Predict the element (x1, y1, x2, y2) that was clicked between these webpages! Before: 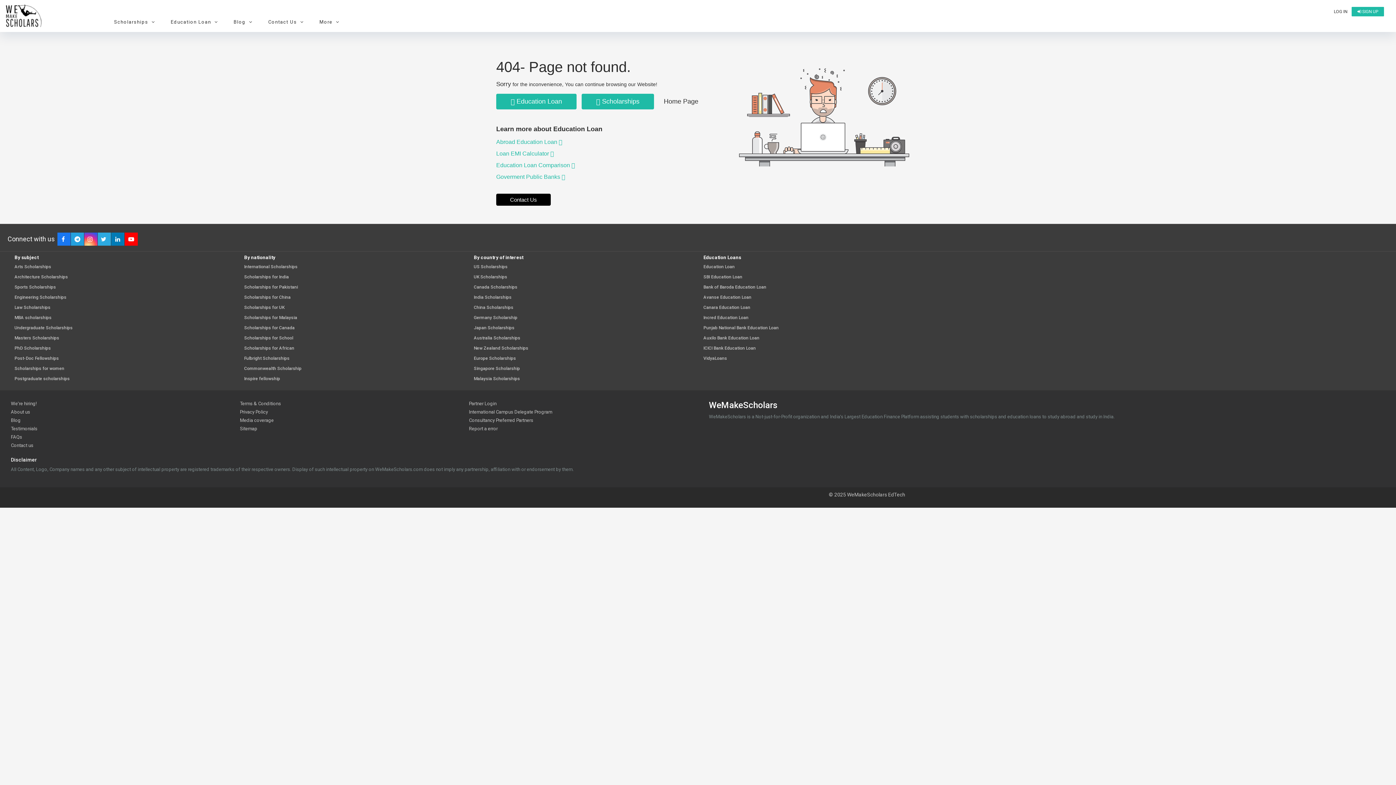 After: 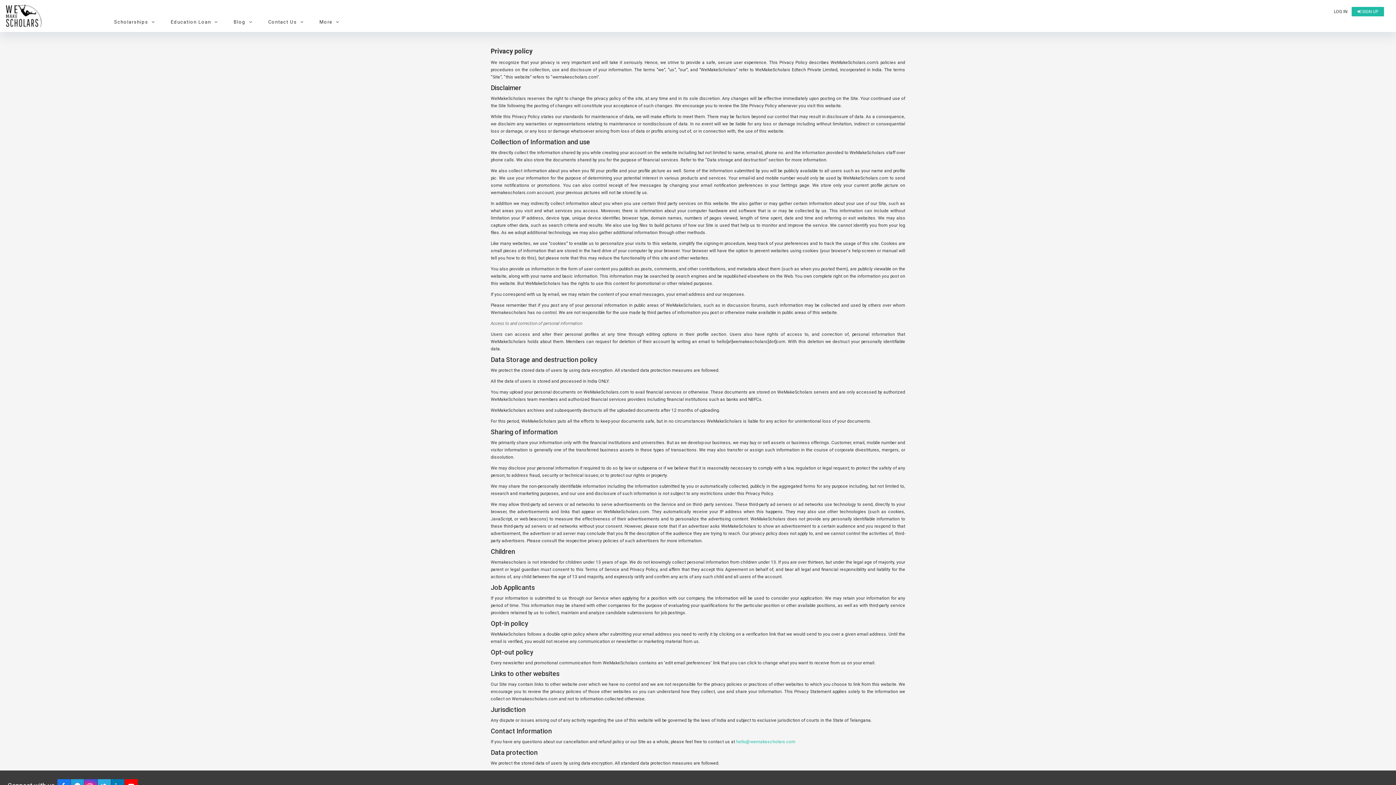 Action: label: Privacy Policy bbox: (239, 409, 458, 417)